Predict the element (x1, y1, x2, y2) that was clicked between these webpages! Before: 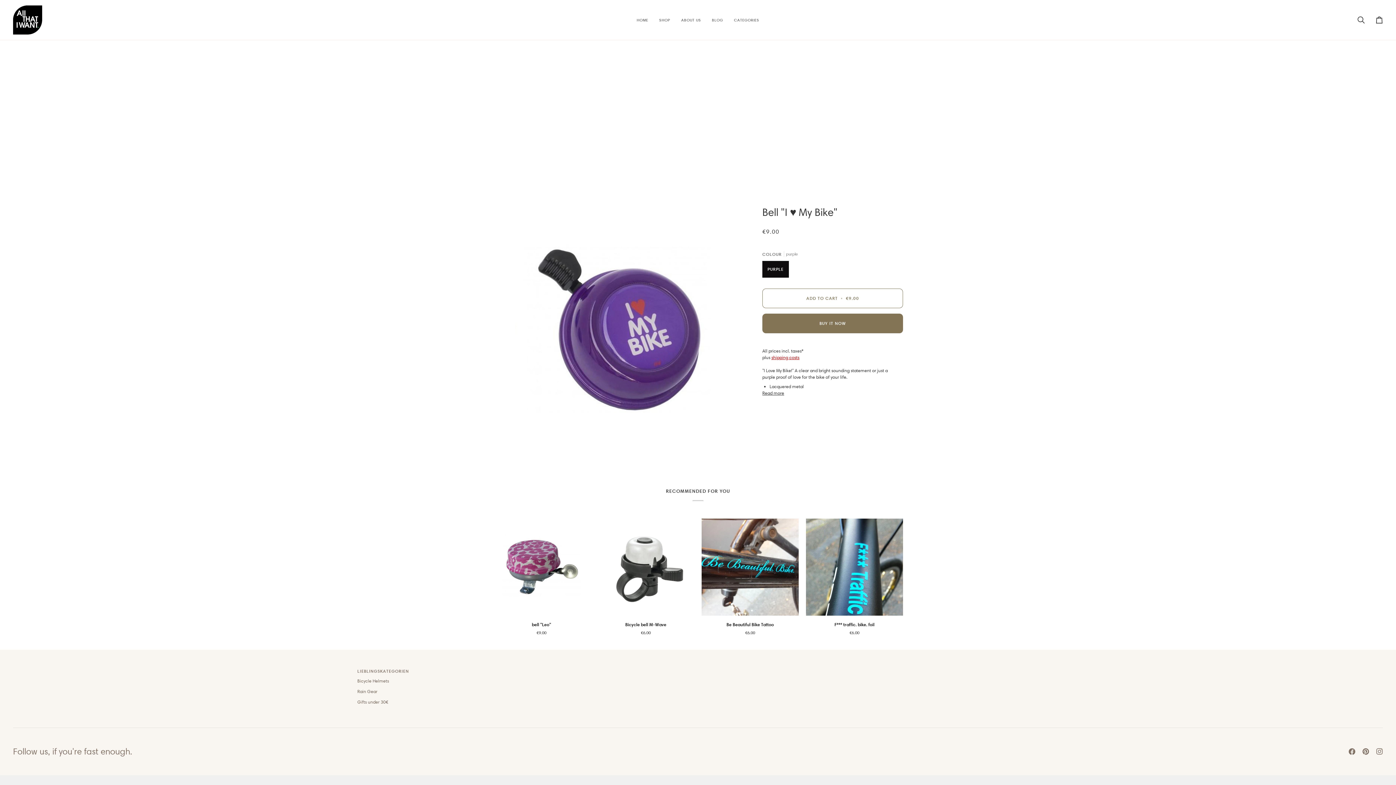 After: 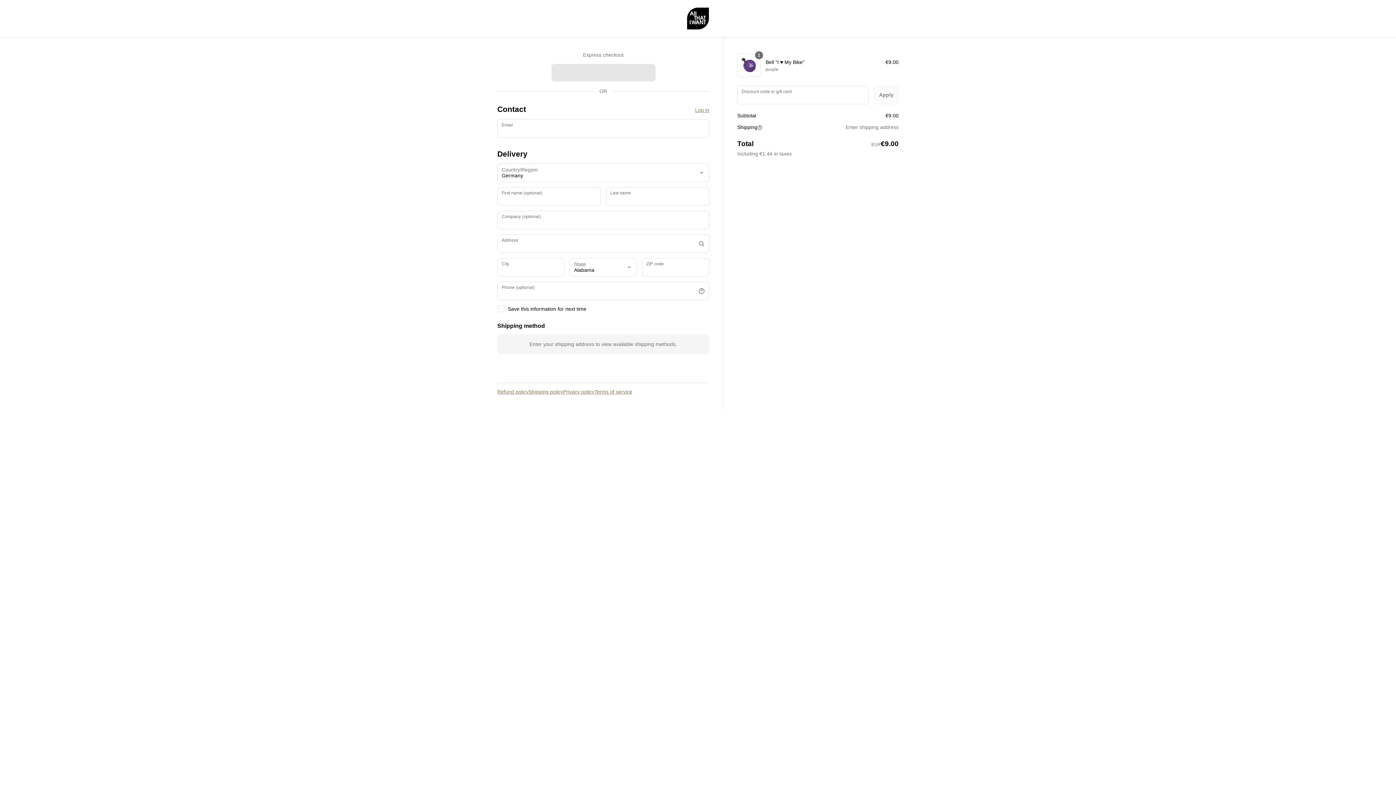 Action: bbox: (762, 313, 903, 333) label: BUY IT NOW